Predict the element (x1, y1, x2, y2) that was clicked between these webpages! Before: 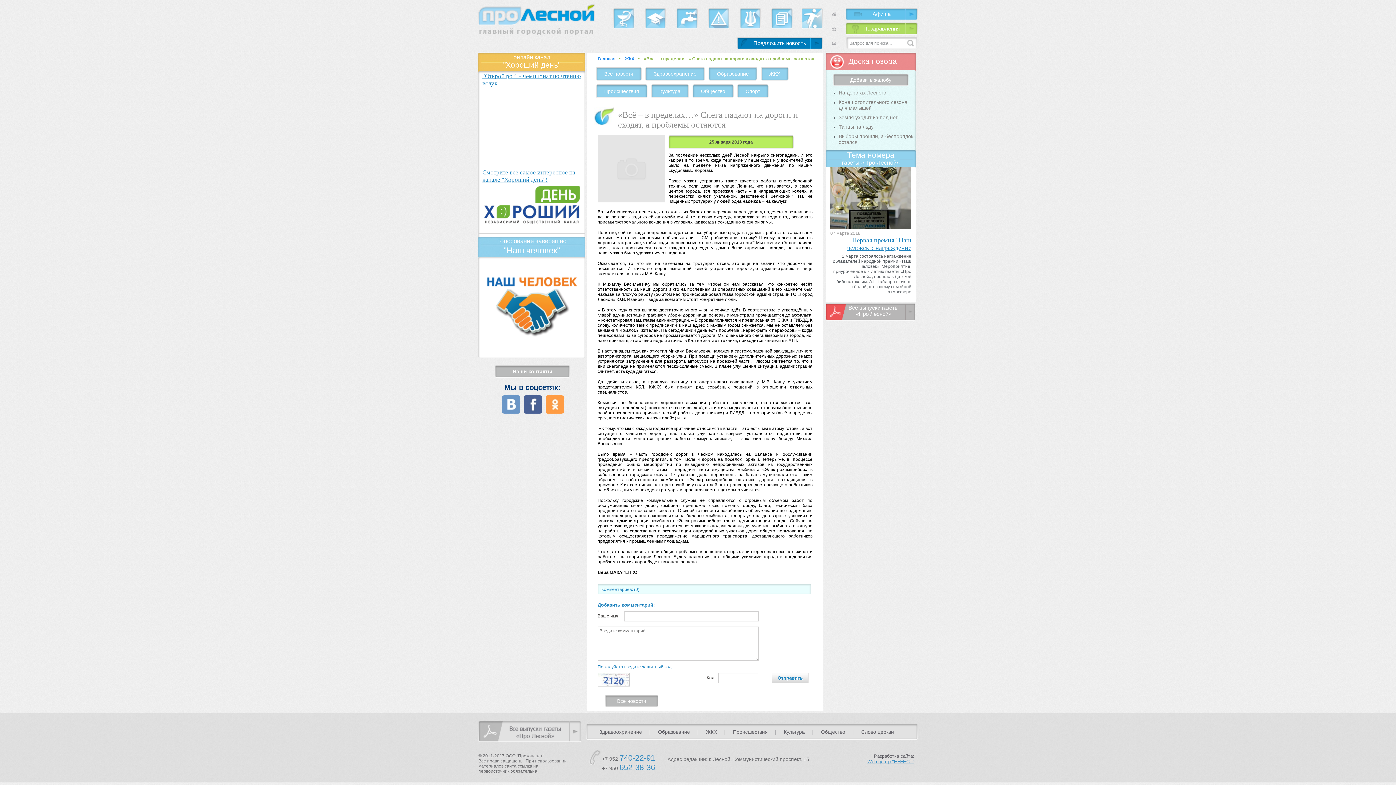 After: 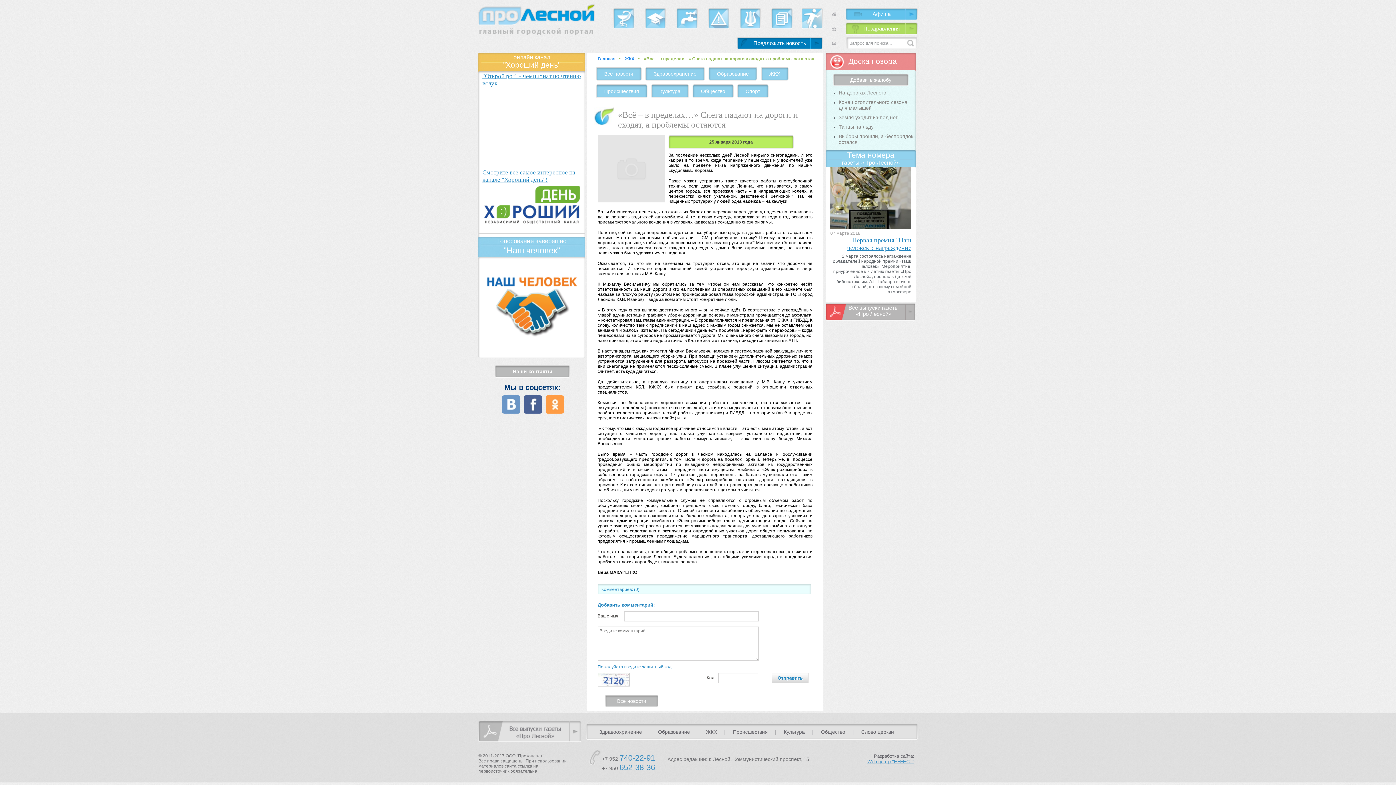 Action: bbox: (545, 395, 564, 413)